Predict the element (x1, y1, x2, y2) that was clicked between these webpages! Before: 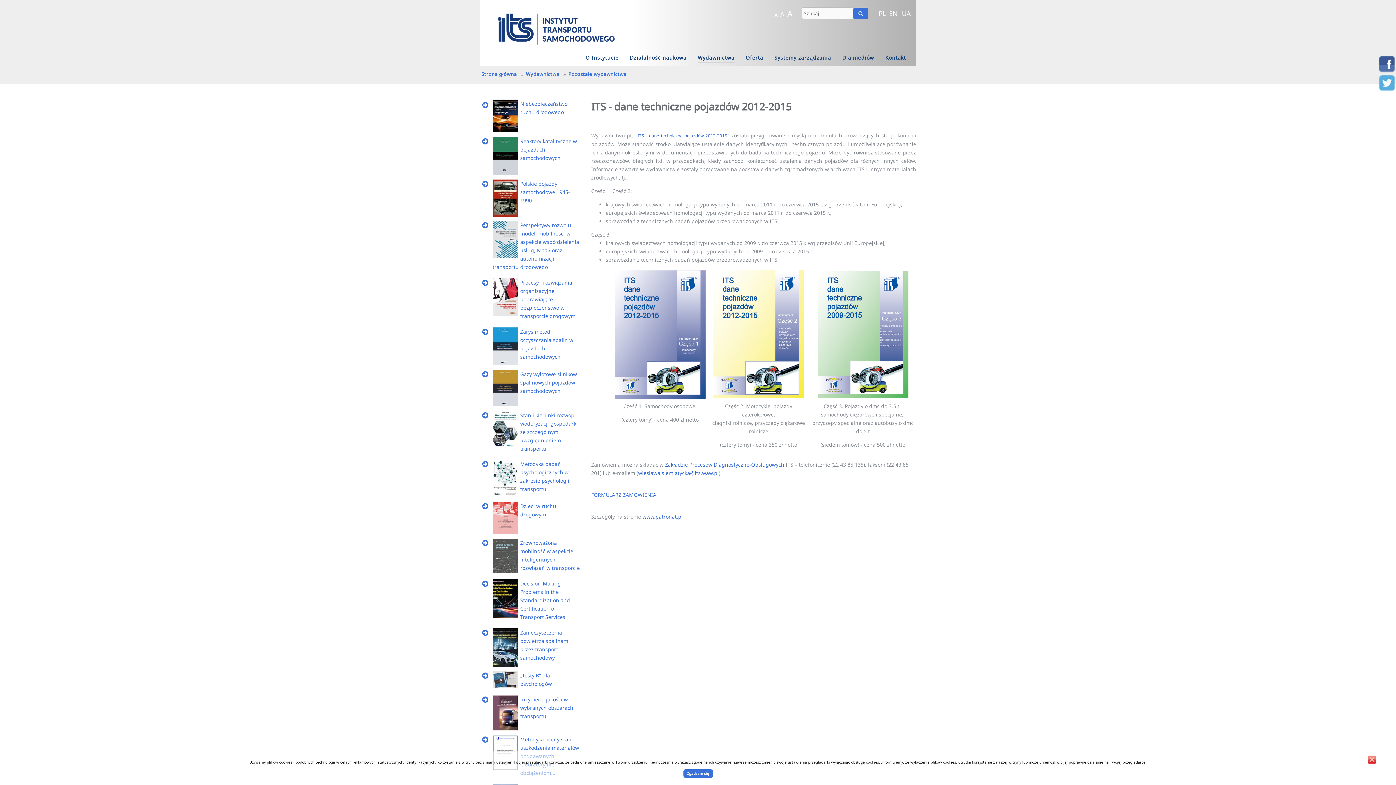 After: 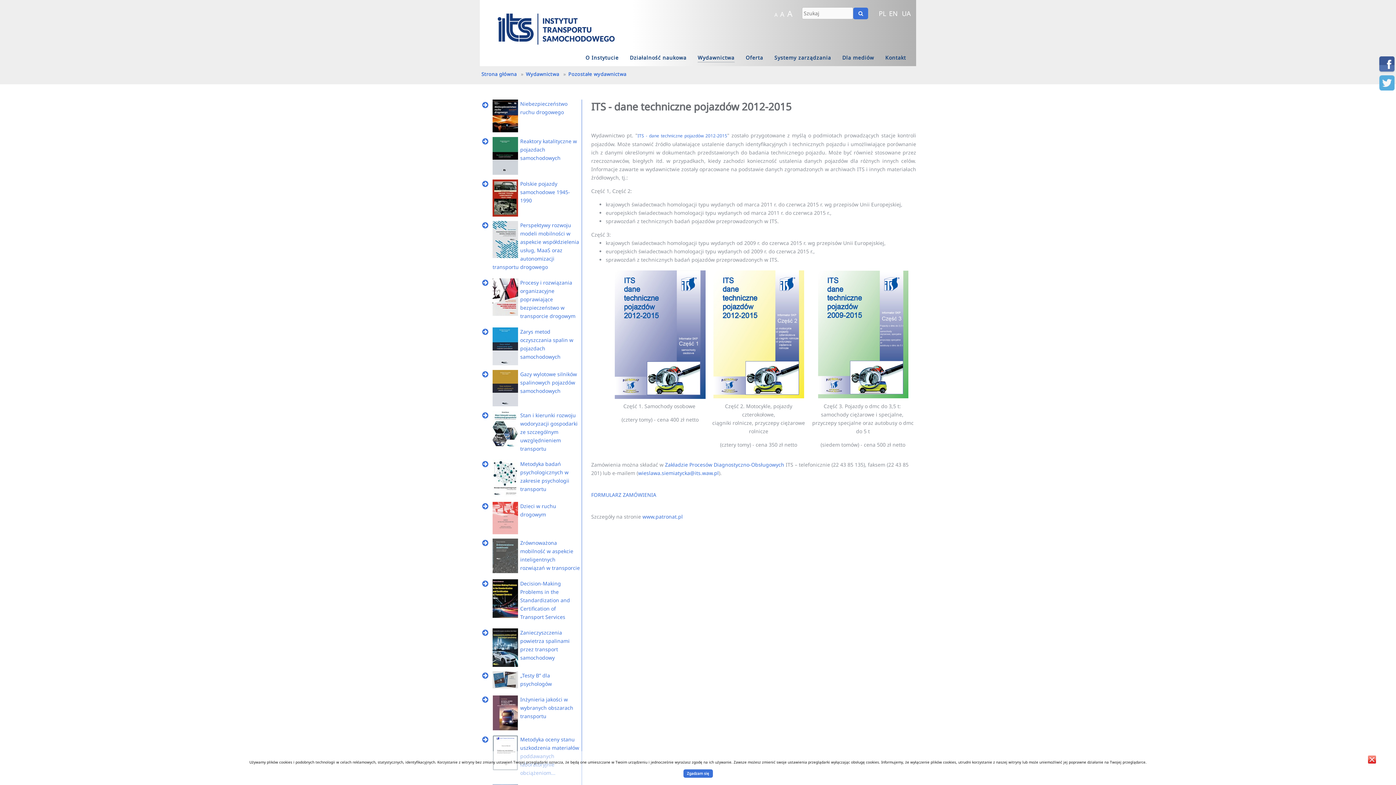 Action: bbox: (878, 9, 886, 17) label: PL